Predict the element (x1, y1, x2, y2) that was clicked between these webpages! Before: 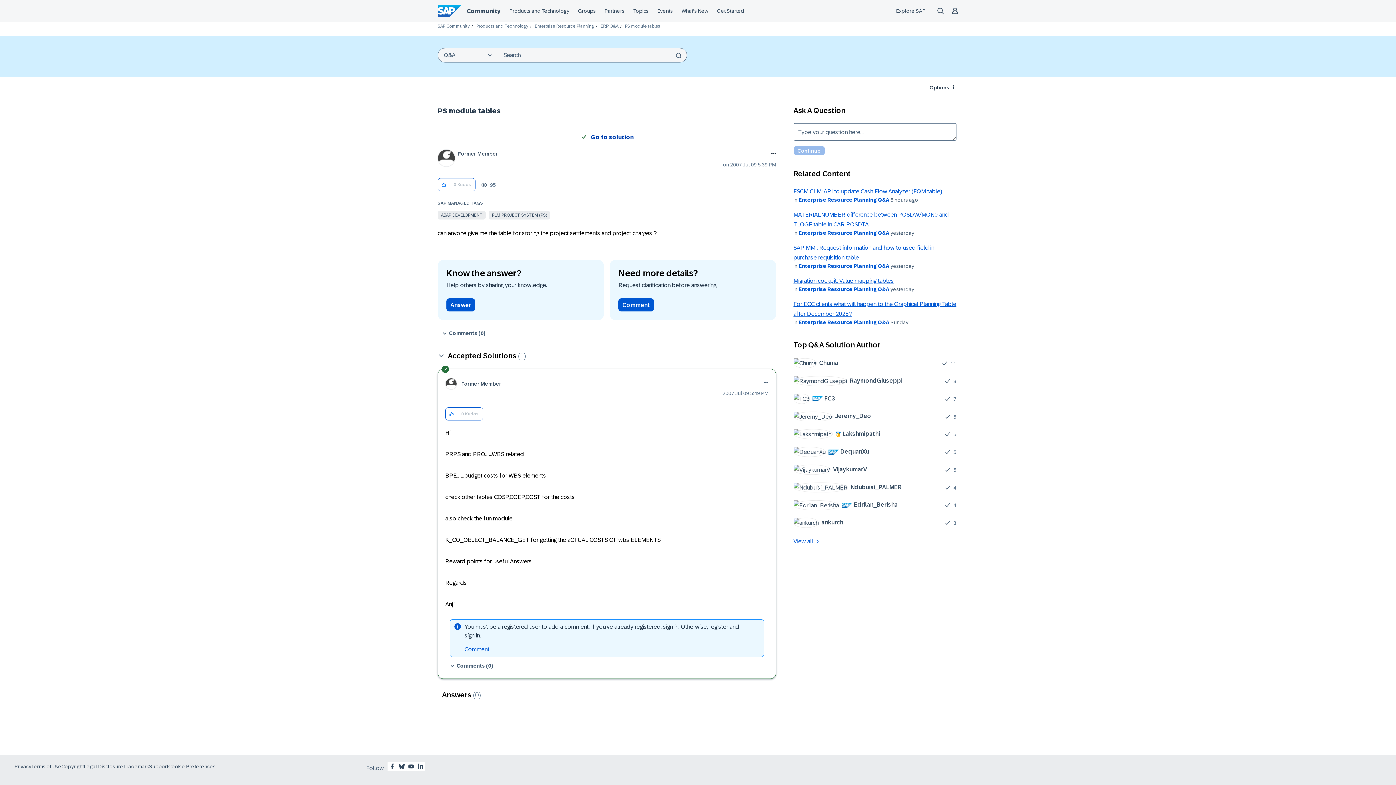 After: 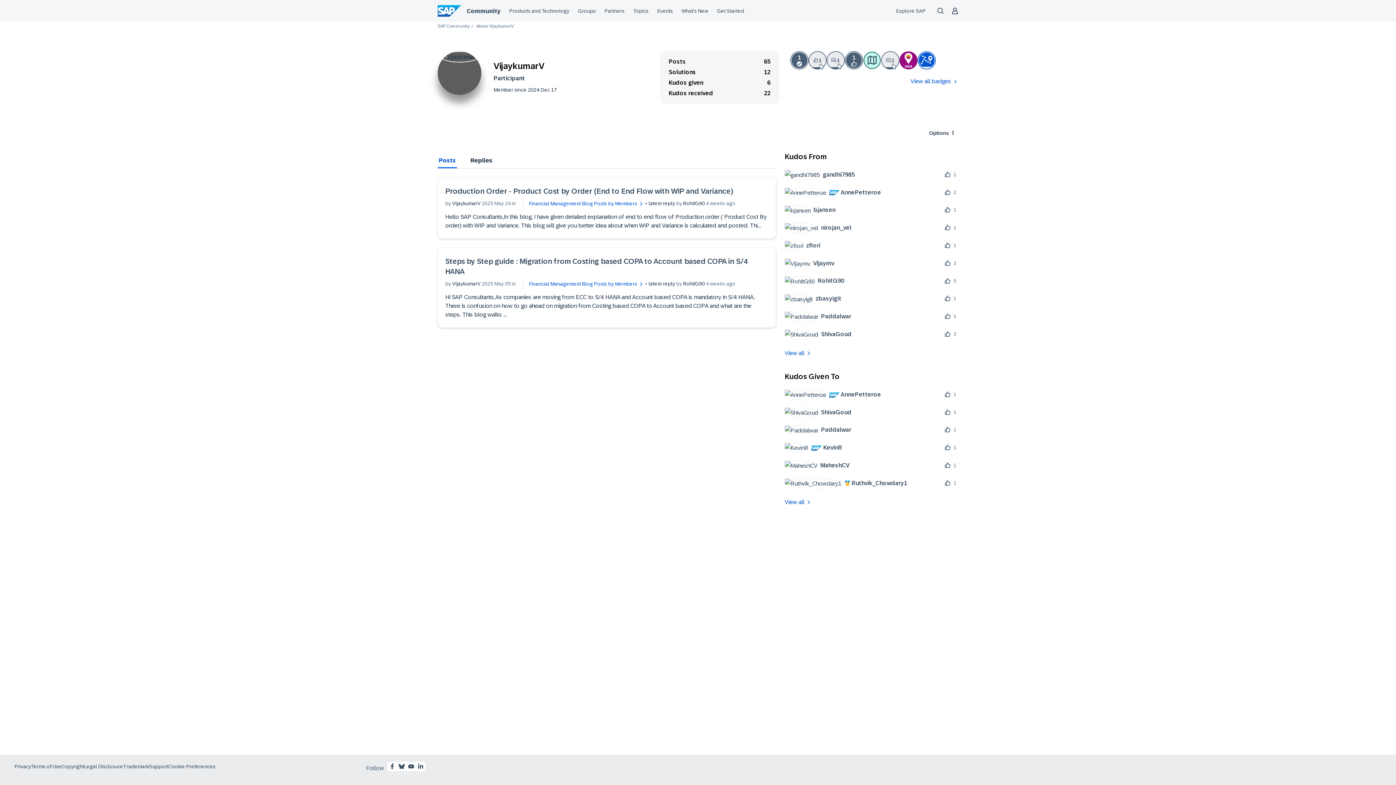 Action: bbox: (793, 464, 872, 474) label: 	
VijaykumarV